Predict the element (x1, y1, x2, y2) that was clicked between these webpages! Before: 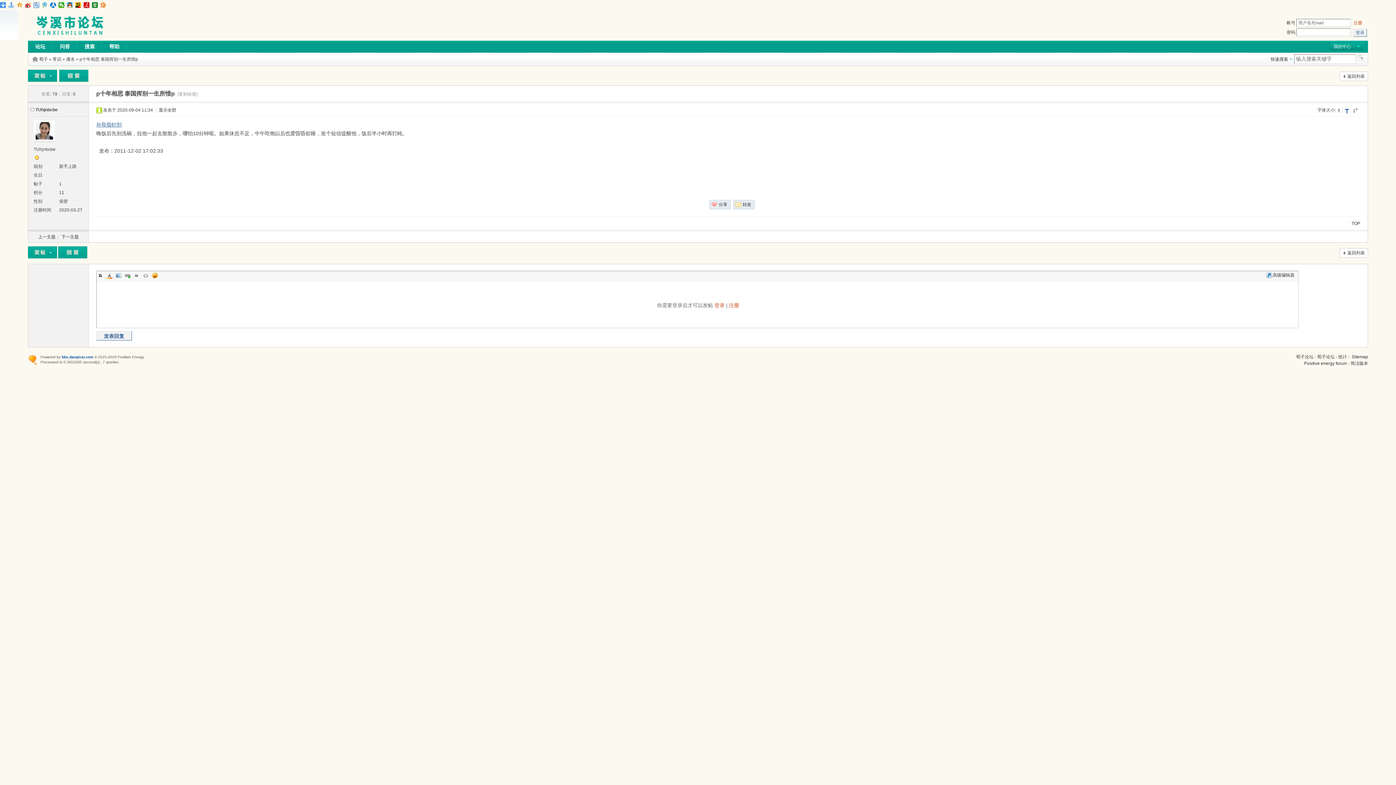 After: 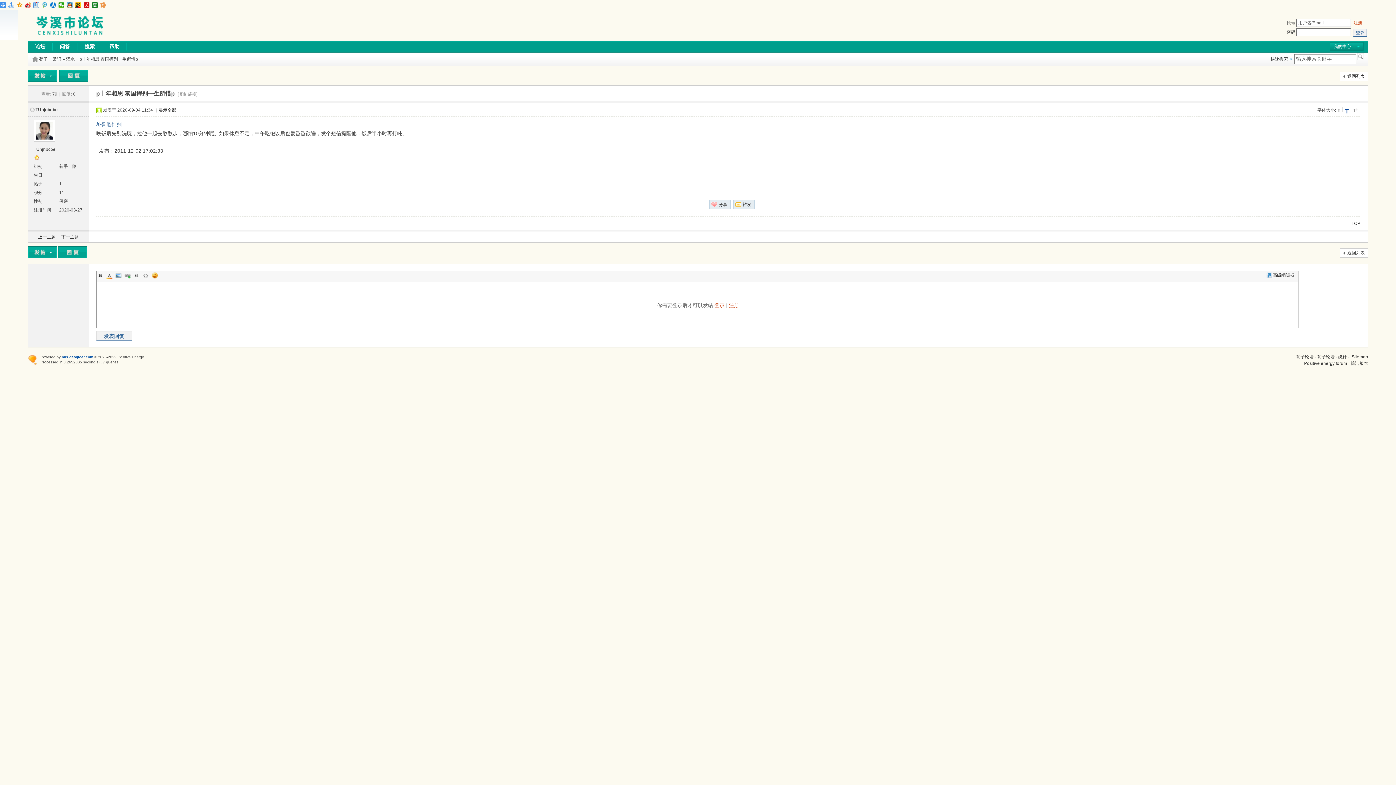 Action: label: Sitemap bbox: (1352, 354, 1368, 359)